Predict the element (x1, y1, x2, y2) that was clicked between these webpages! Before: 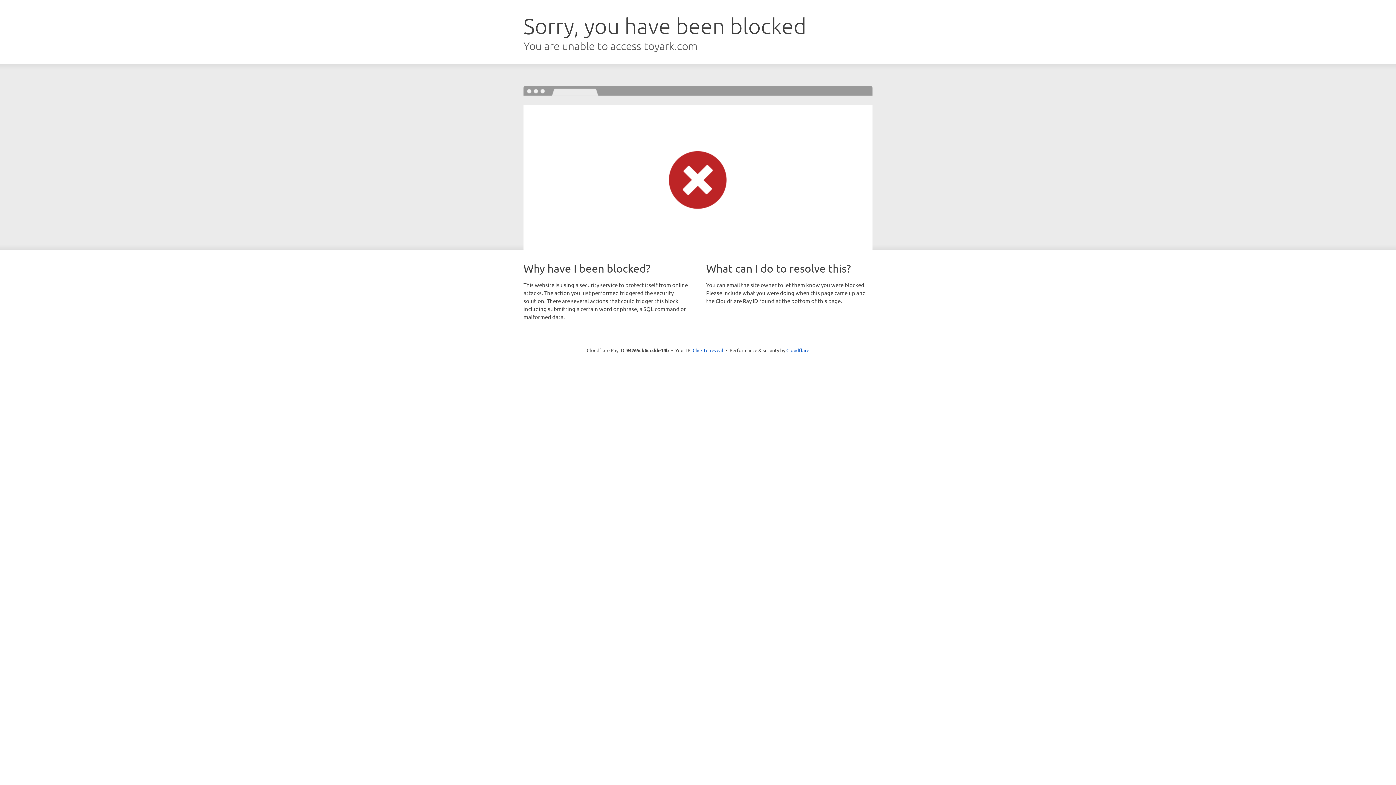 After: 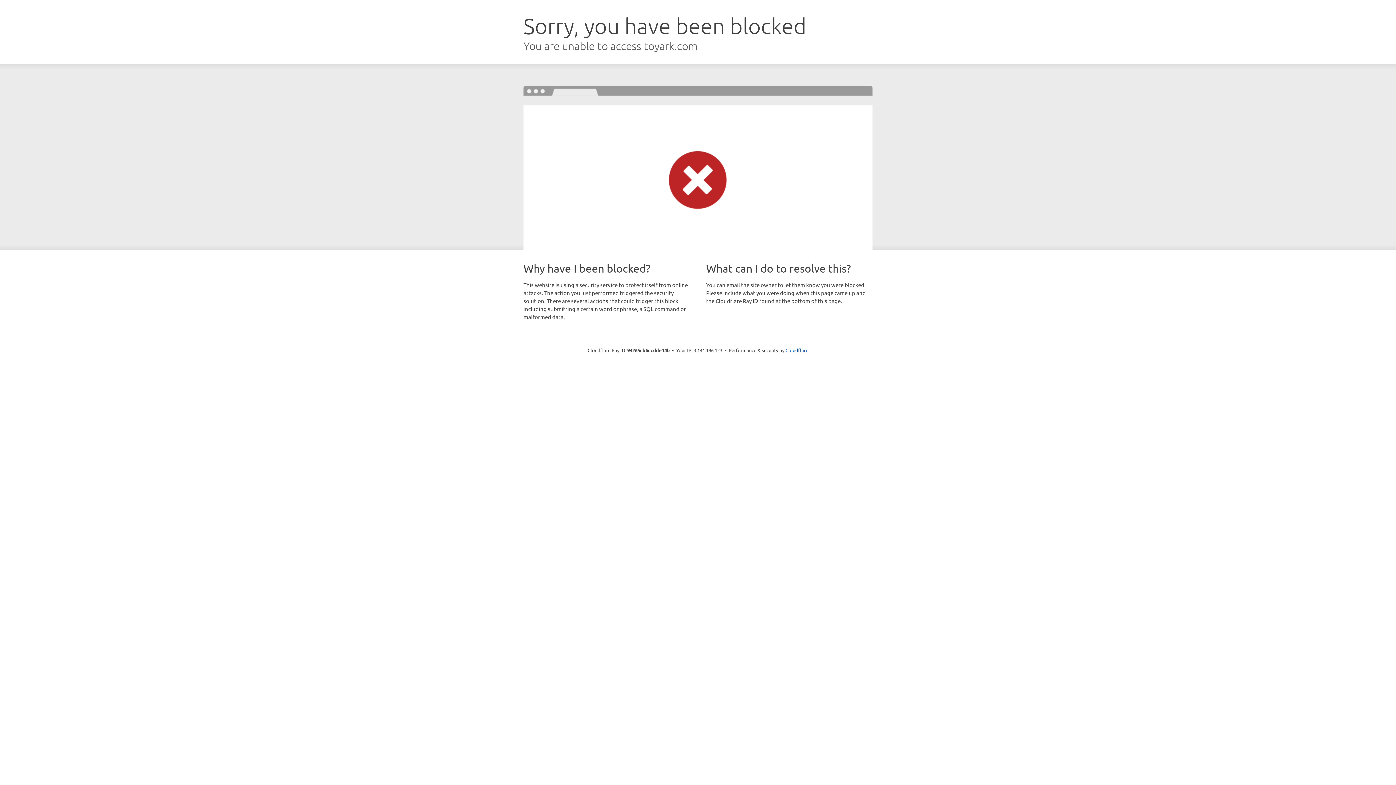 Action: label: Click to reveal bbox: (692, 346, 723, 353)